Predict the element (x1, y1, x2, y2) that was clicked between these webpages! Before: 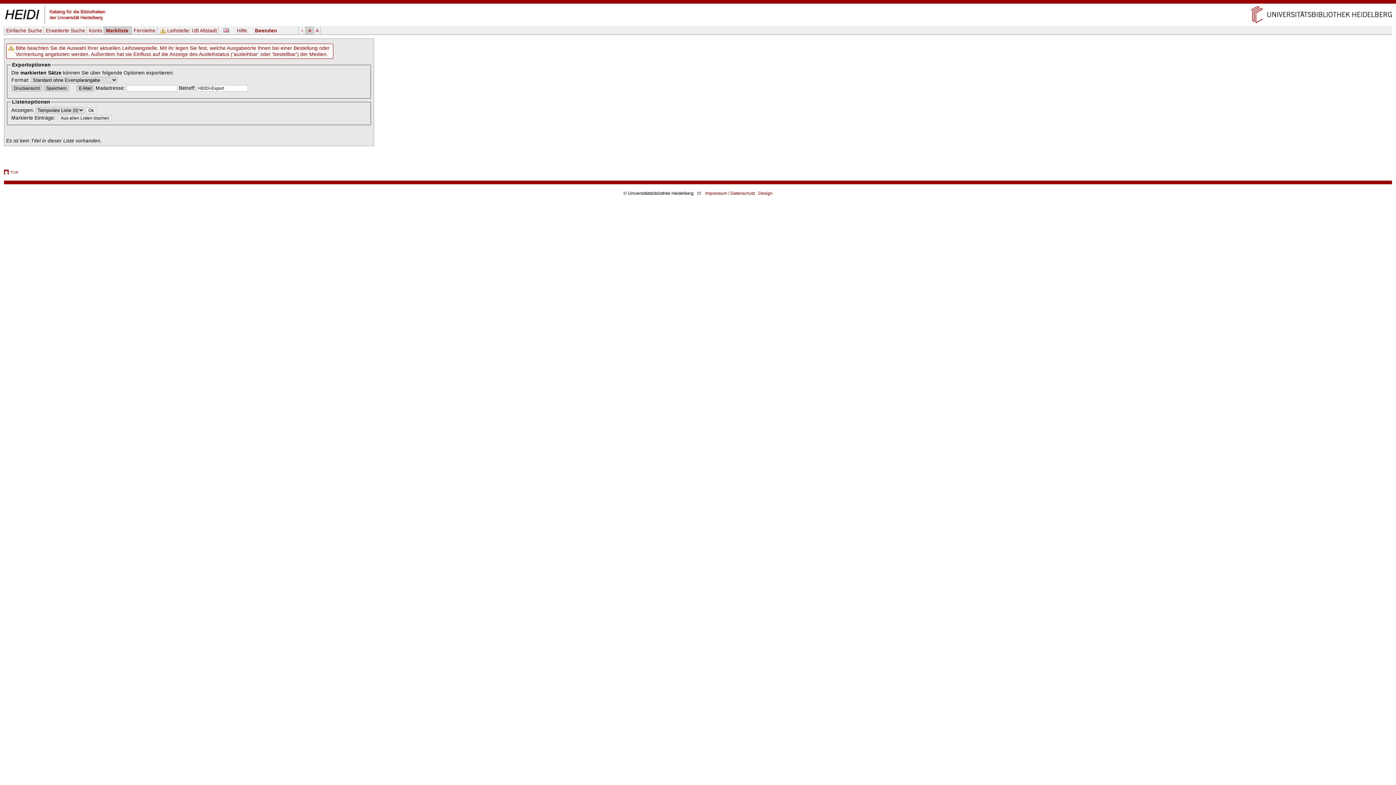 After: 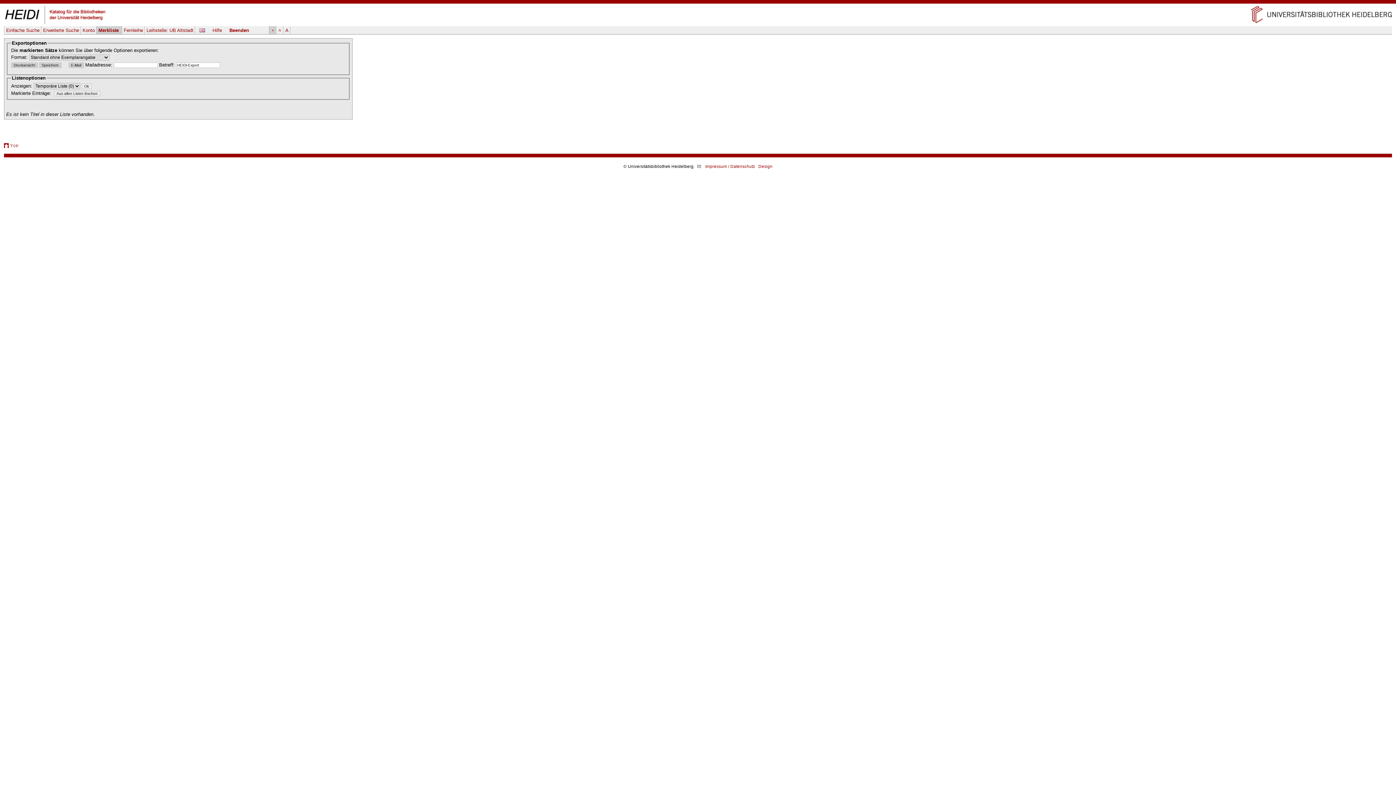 Action: bbox: (299, 26, 305, 34) label: A